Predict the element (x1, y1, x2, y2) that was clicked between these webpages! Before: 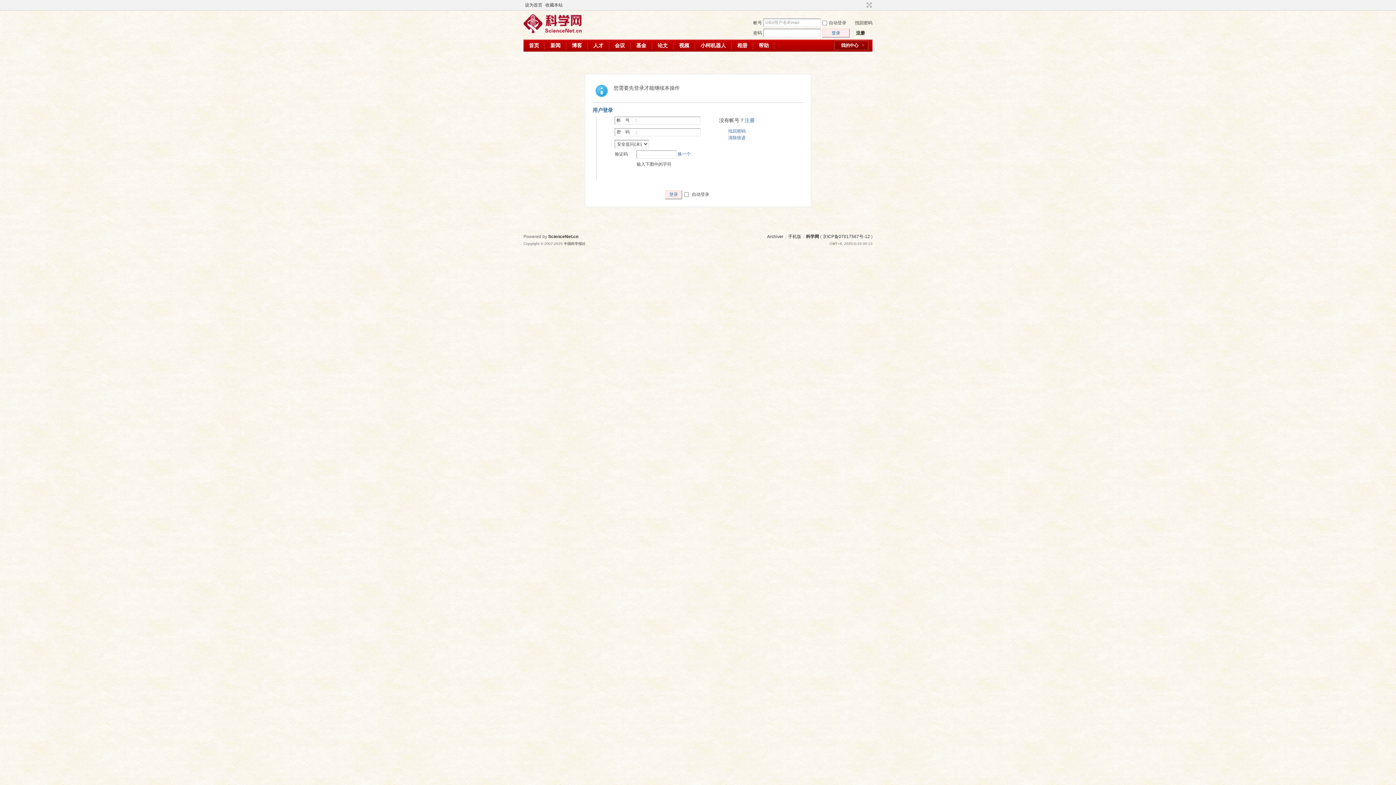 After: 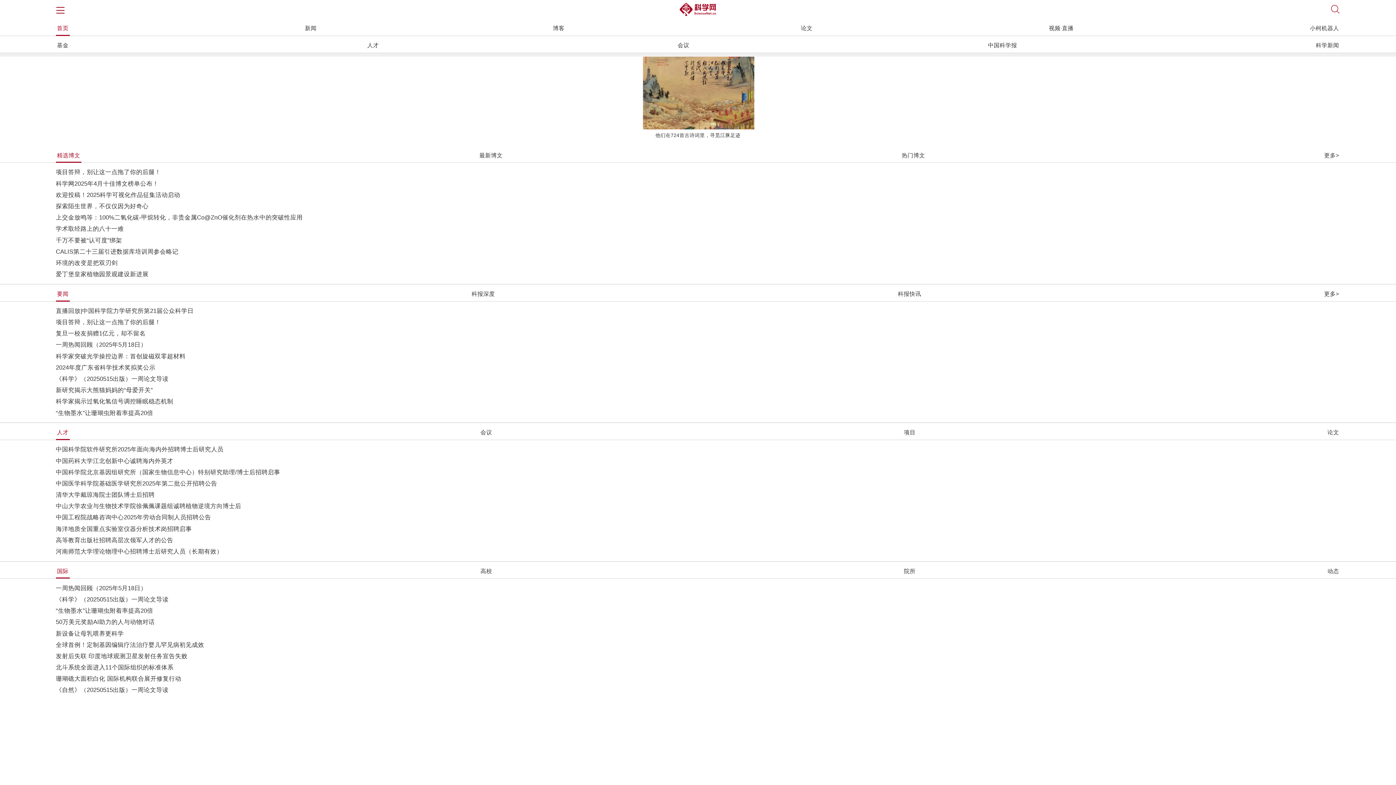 Action: bbox: (788, 234, 801, 239) label: 手机版